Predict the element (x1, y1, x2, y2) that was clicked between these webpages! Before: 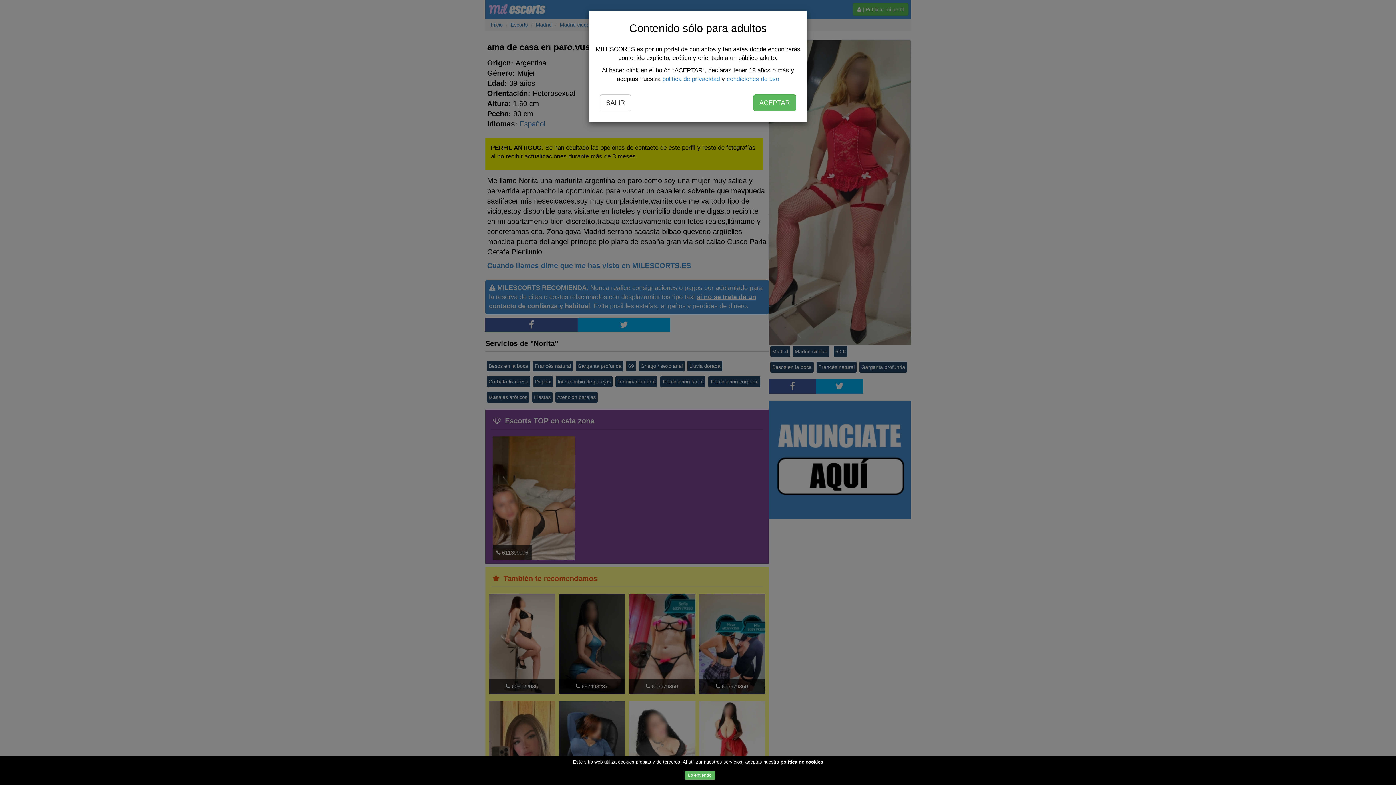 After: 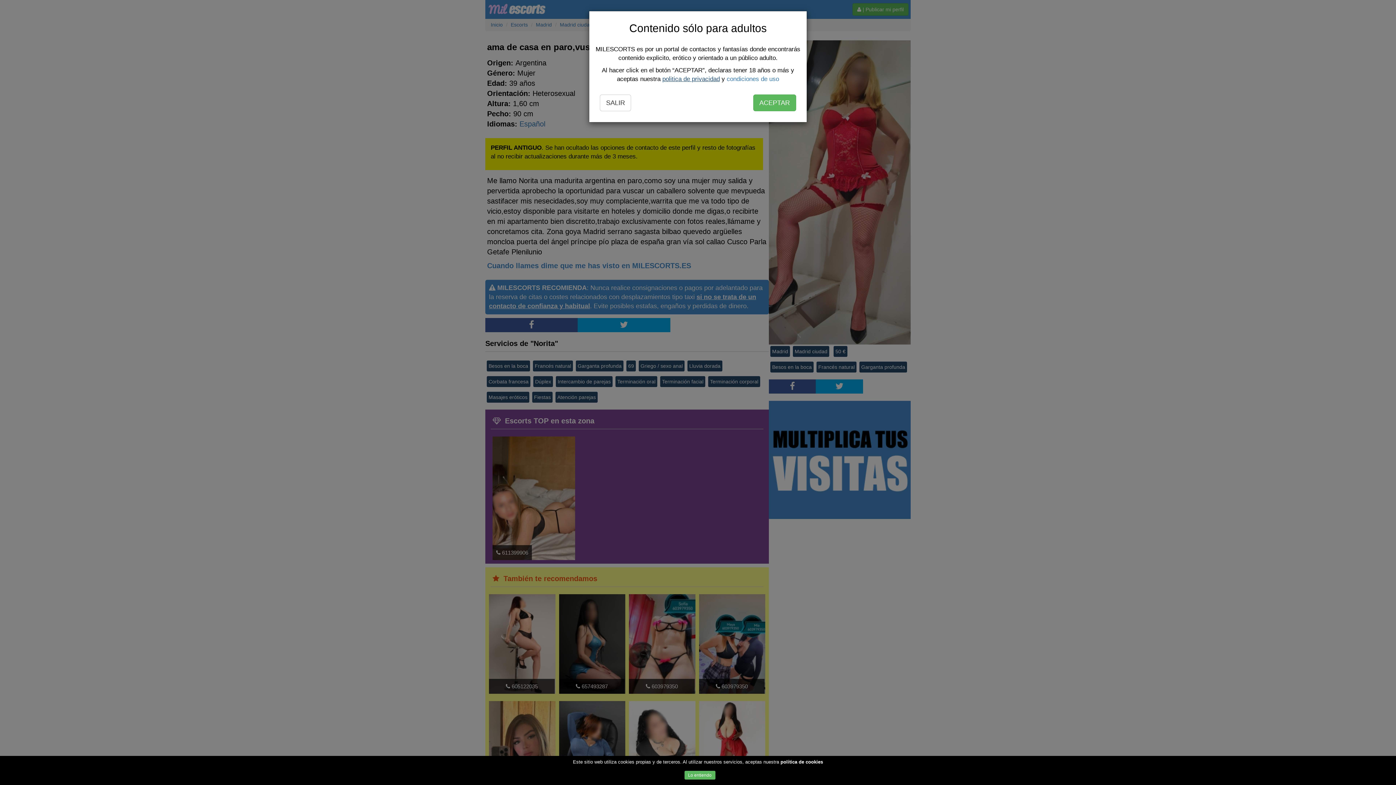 Action: label: politica de privacidad bbox: (662, 75, 720, 82)